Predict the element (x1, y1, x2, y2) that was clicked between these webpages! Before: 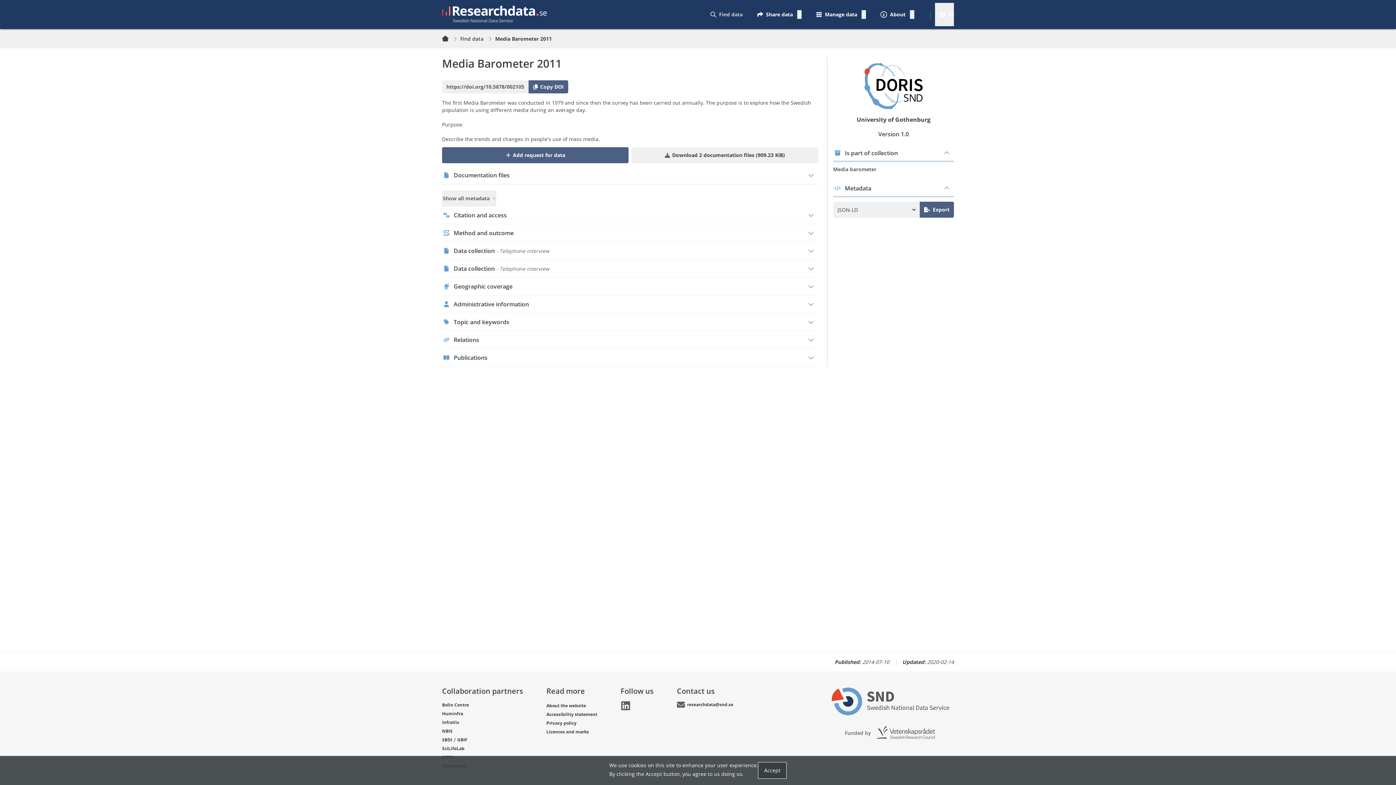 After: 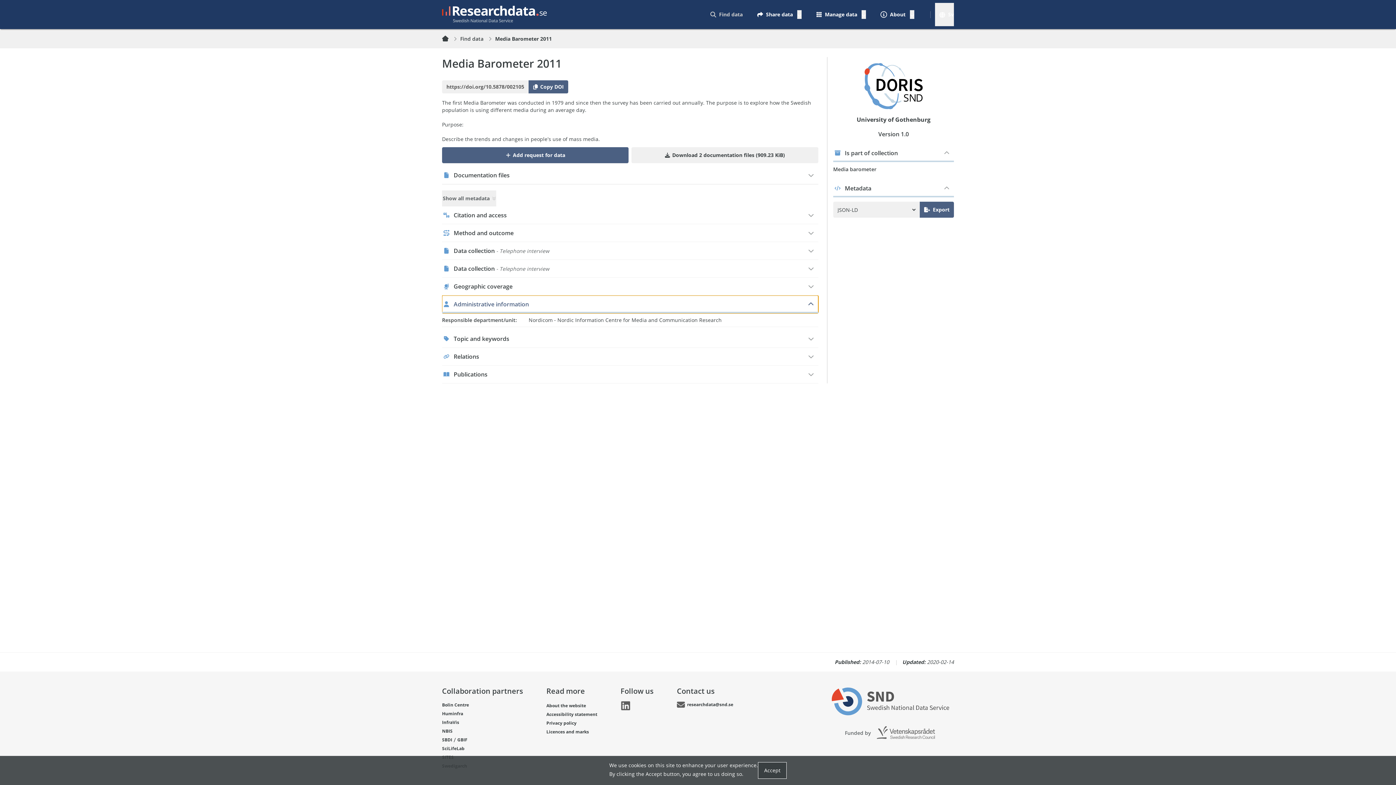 Action: bbox: (442, 295, 818, 313) label: Administrative information